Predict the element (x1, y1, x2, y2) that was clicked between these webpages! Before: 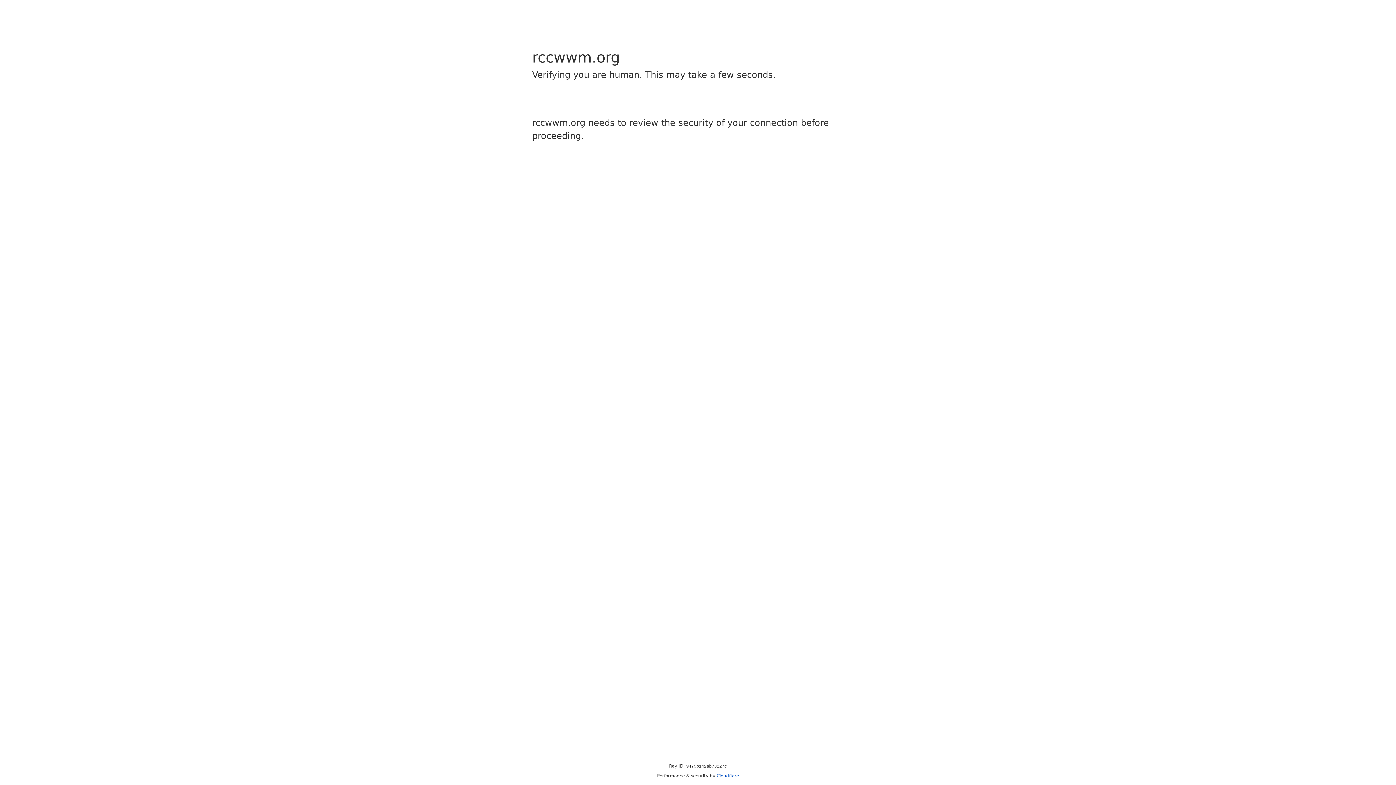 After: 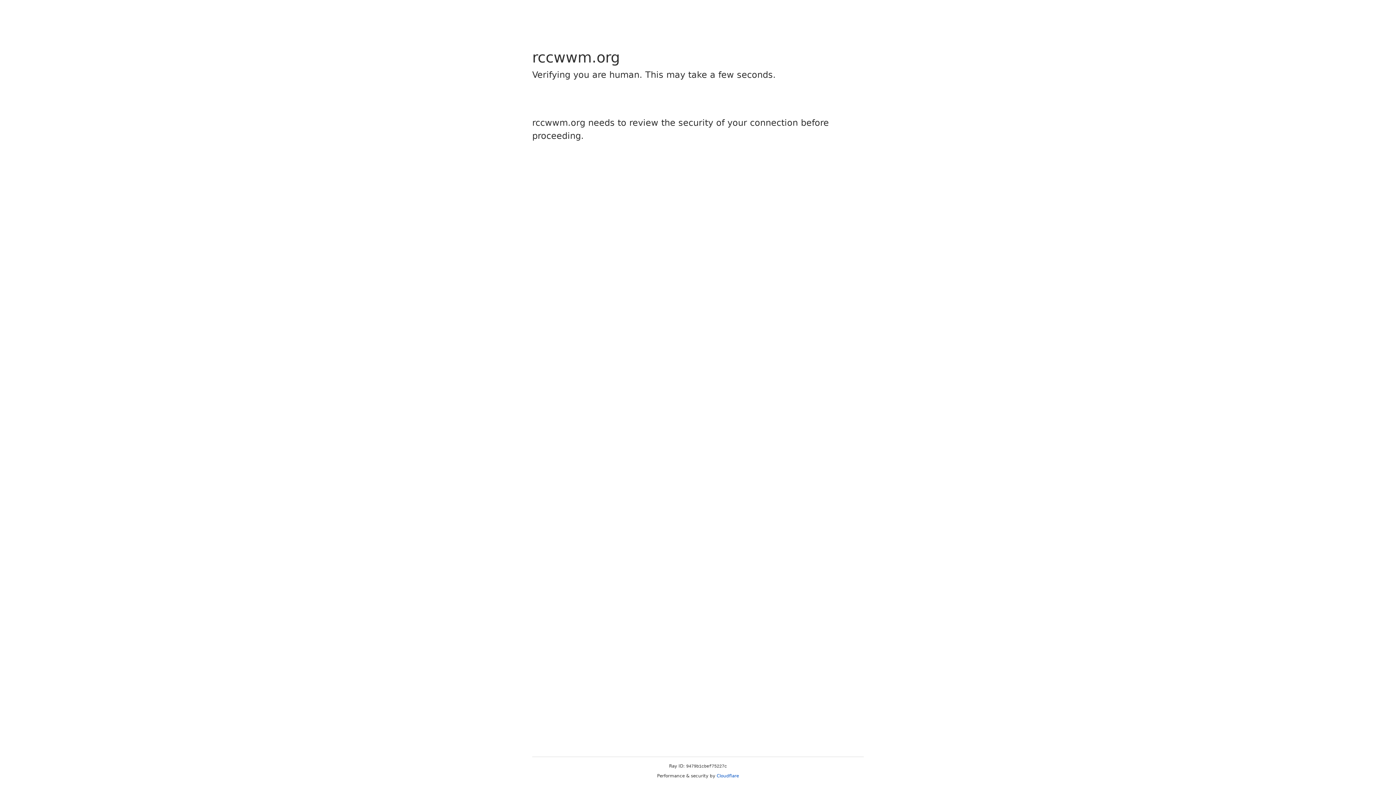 Action: bbox: (716, 773, 739, 778) label: Cloudflare